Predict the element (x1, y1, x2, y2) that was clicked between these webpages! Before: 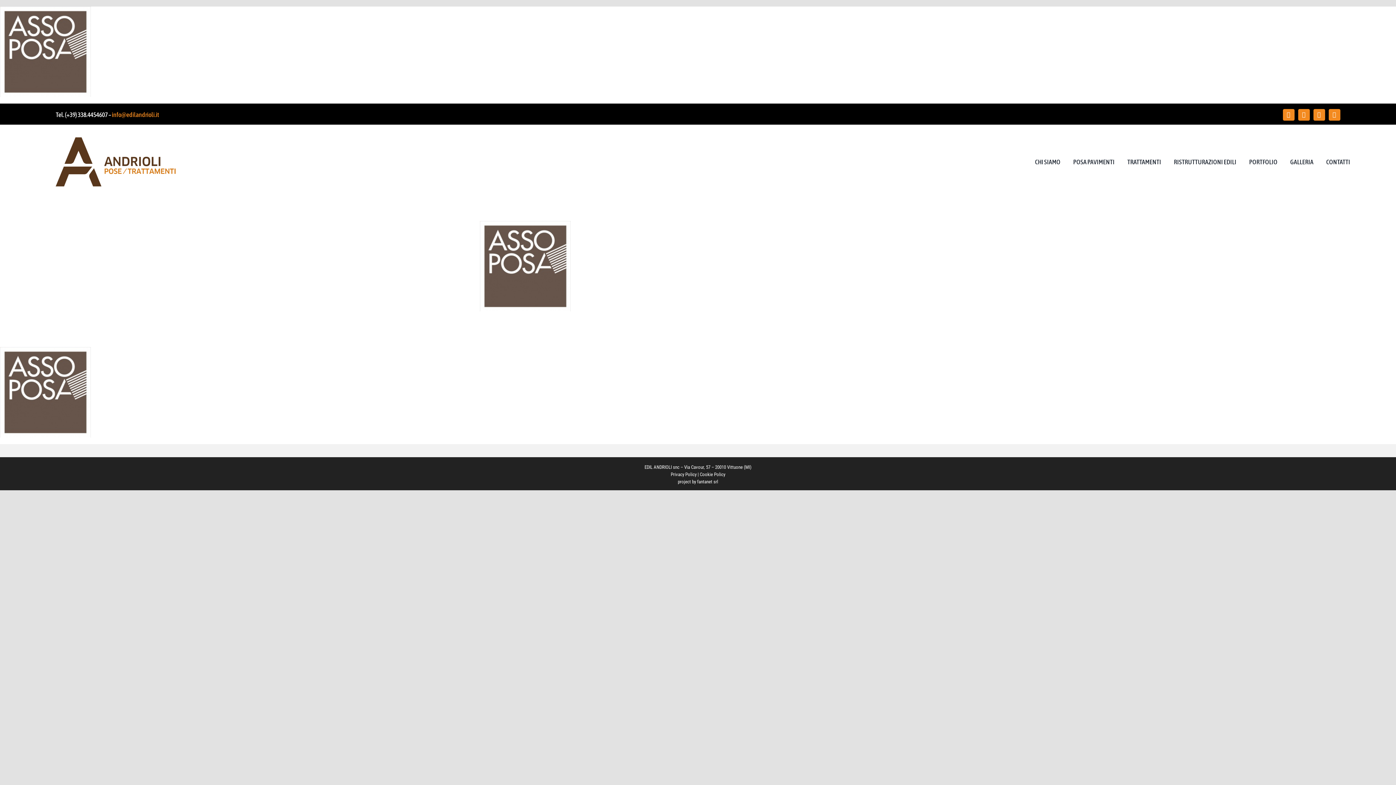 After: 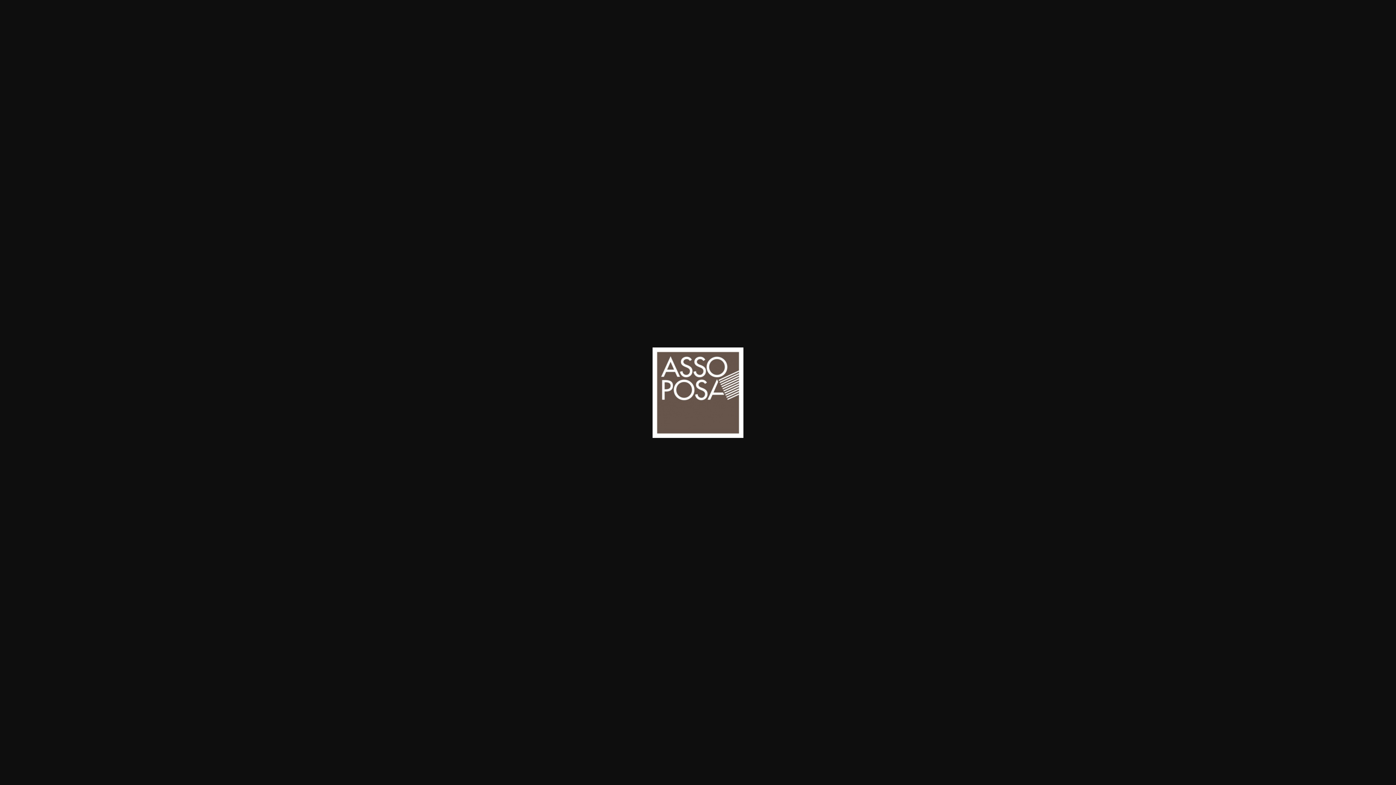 Action: bbox: (0, 7, 90, 15)